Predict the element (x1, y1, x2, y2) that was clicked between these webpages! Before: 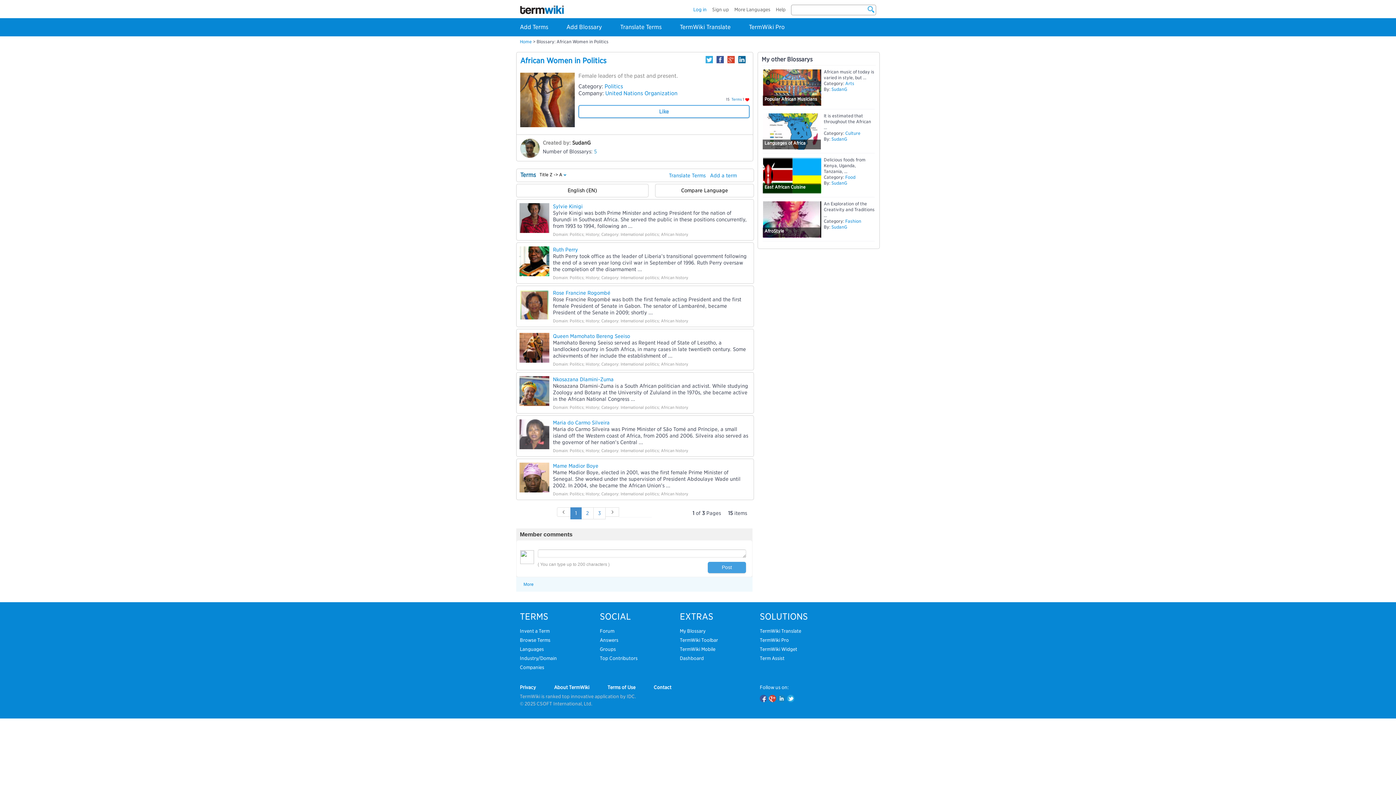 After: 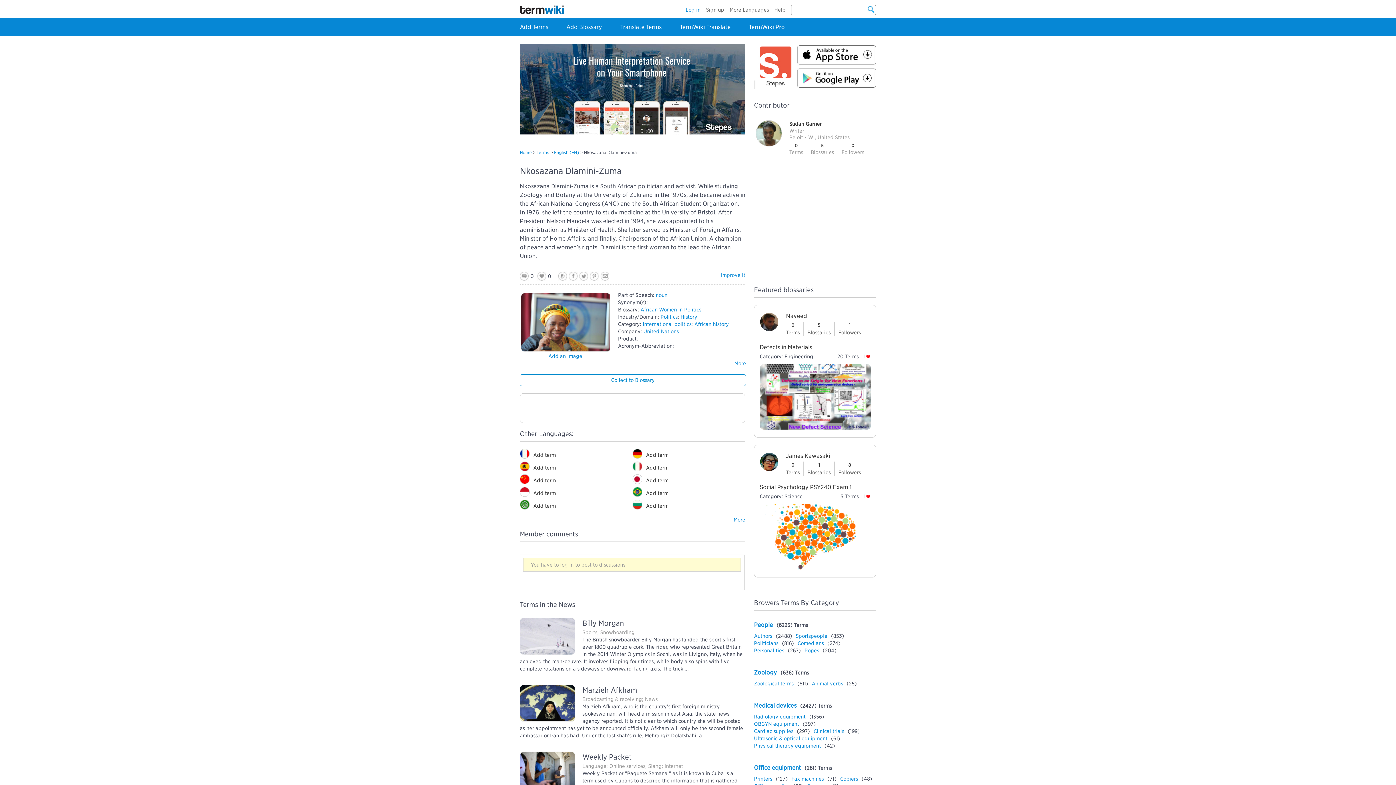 Action: bbox: (519, 387, 549, 393)